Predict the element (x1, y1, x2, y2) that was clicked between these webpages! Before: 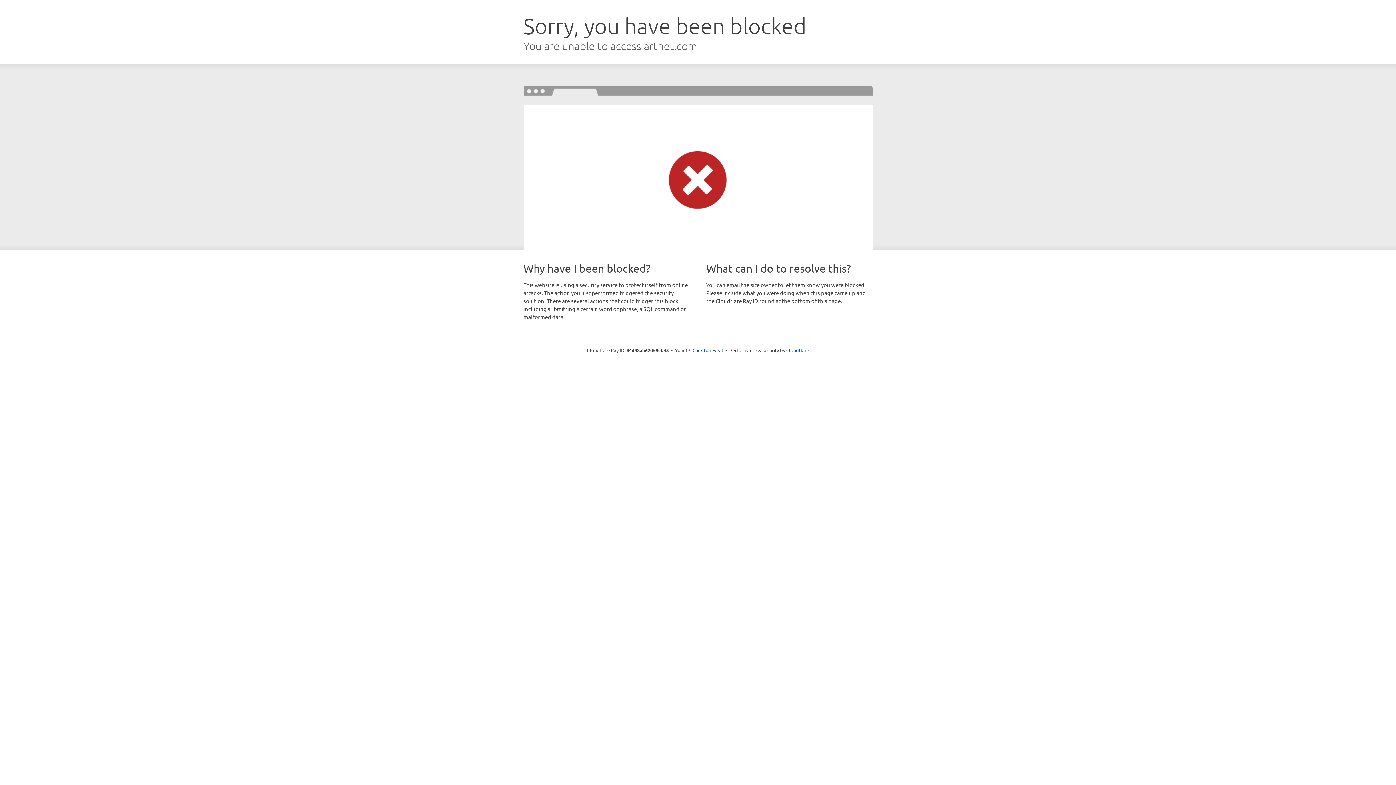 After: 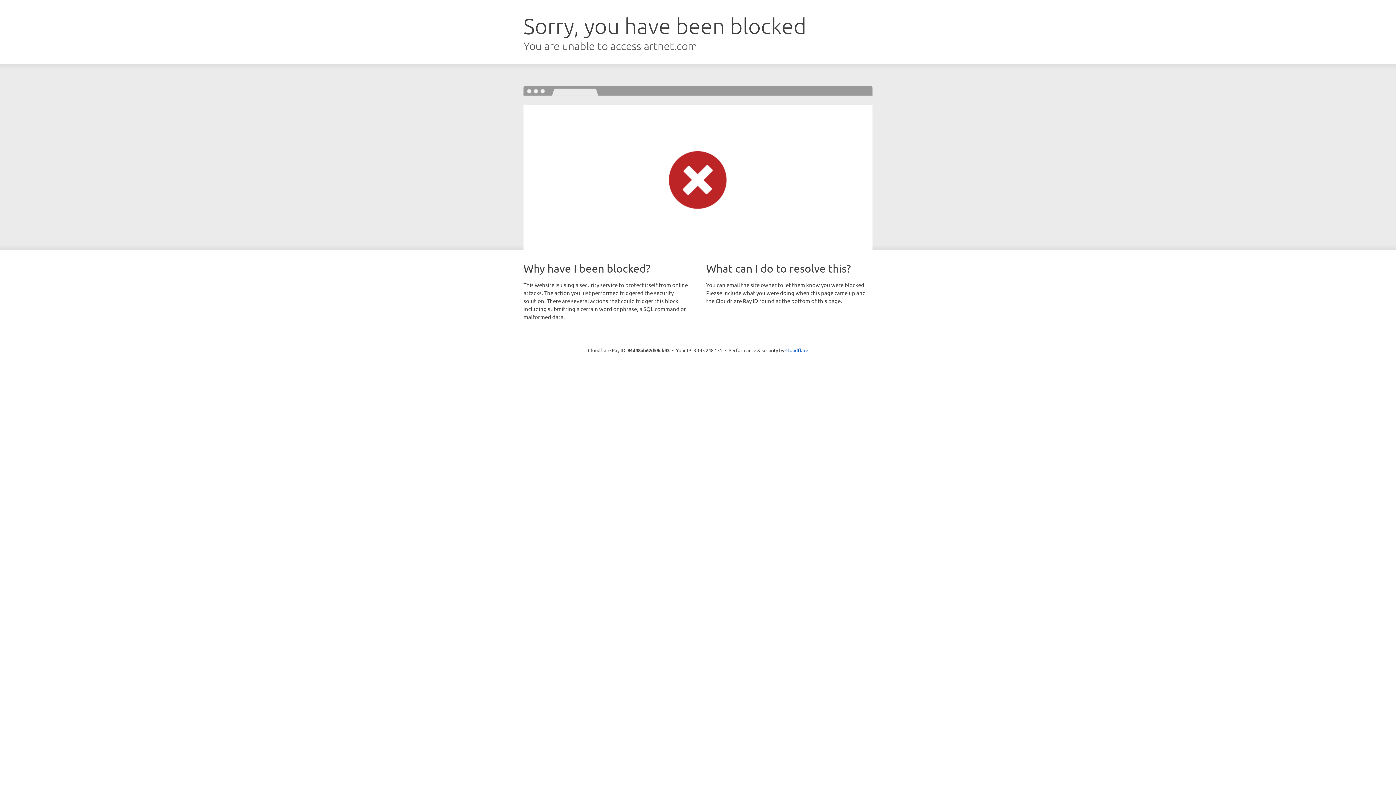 Action: bbox: (692, 346, 723, 353) label: Click to reveal